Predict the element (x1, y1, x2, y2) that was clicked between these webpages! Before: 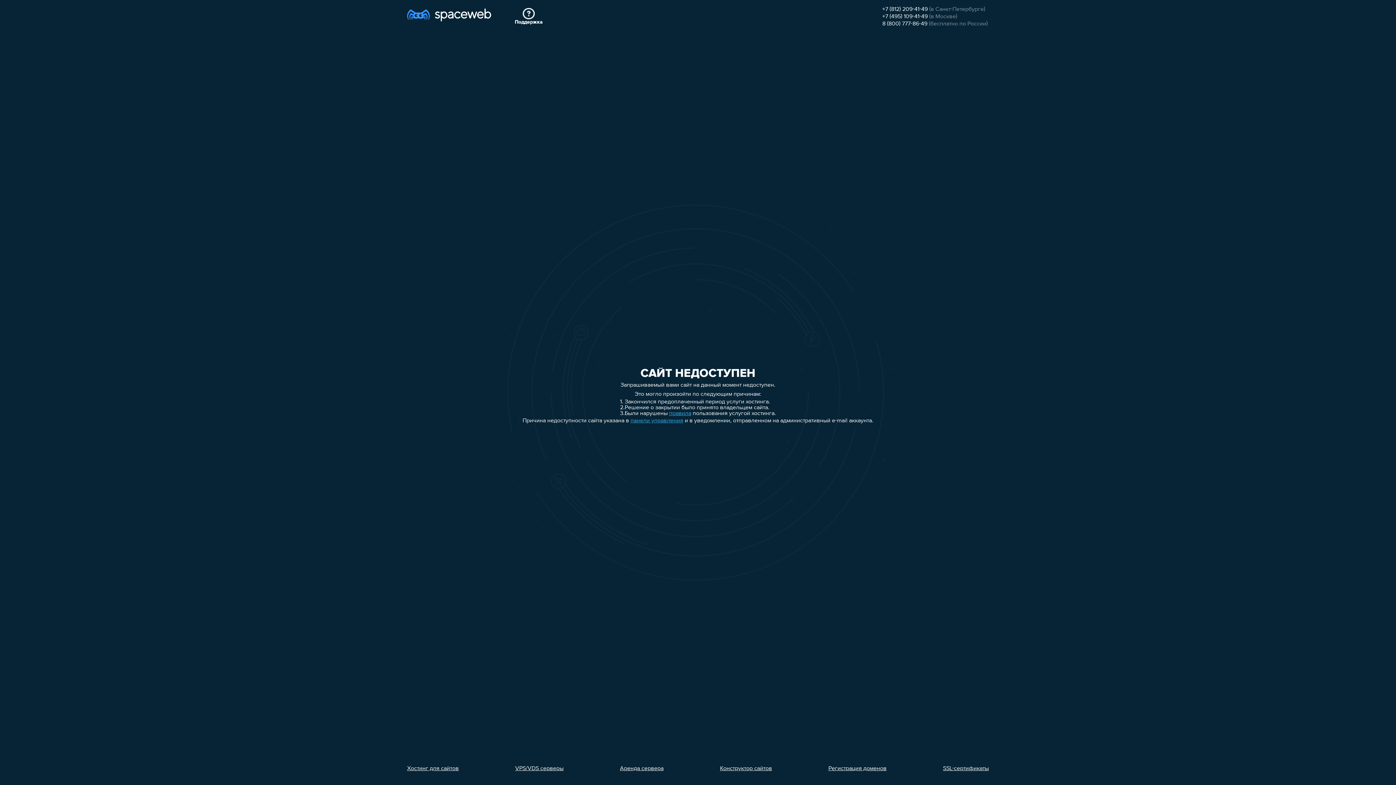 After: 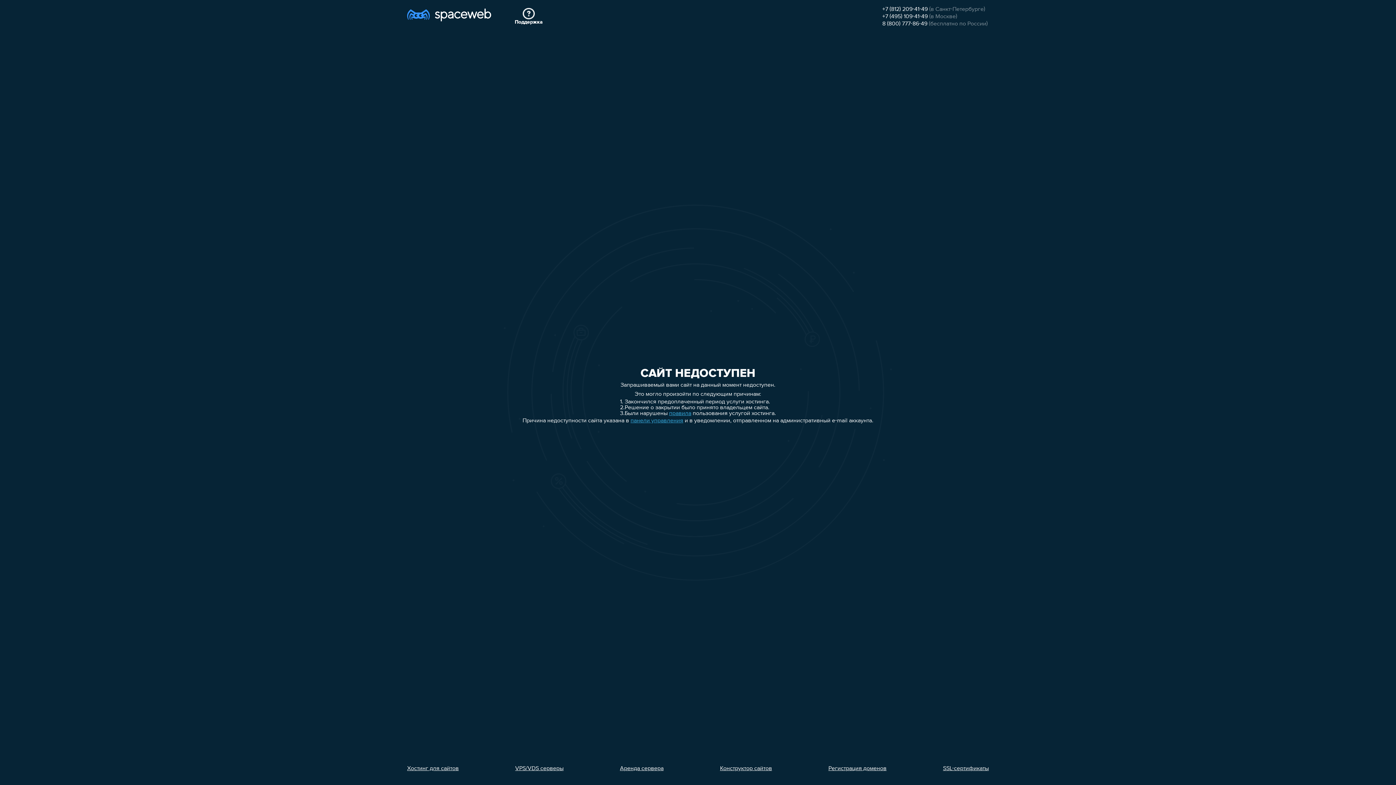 Action: label: Хостинг для сайтов bbox: (407, 766, 458, 772)